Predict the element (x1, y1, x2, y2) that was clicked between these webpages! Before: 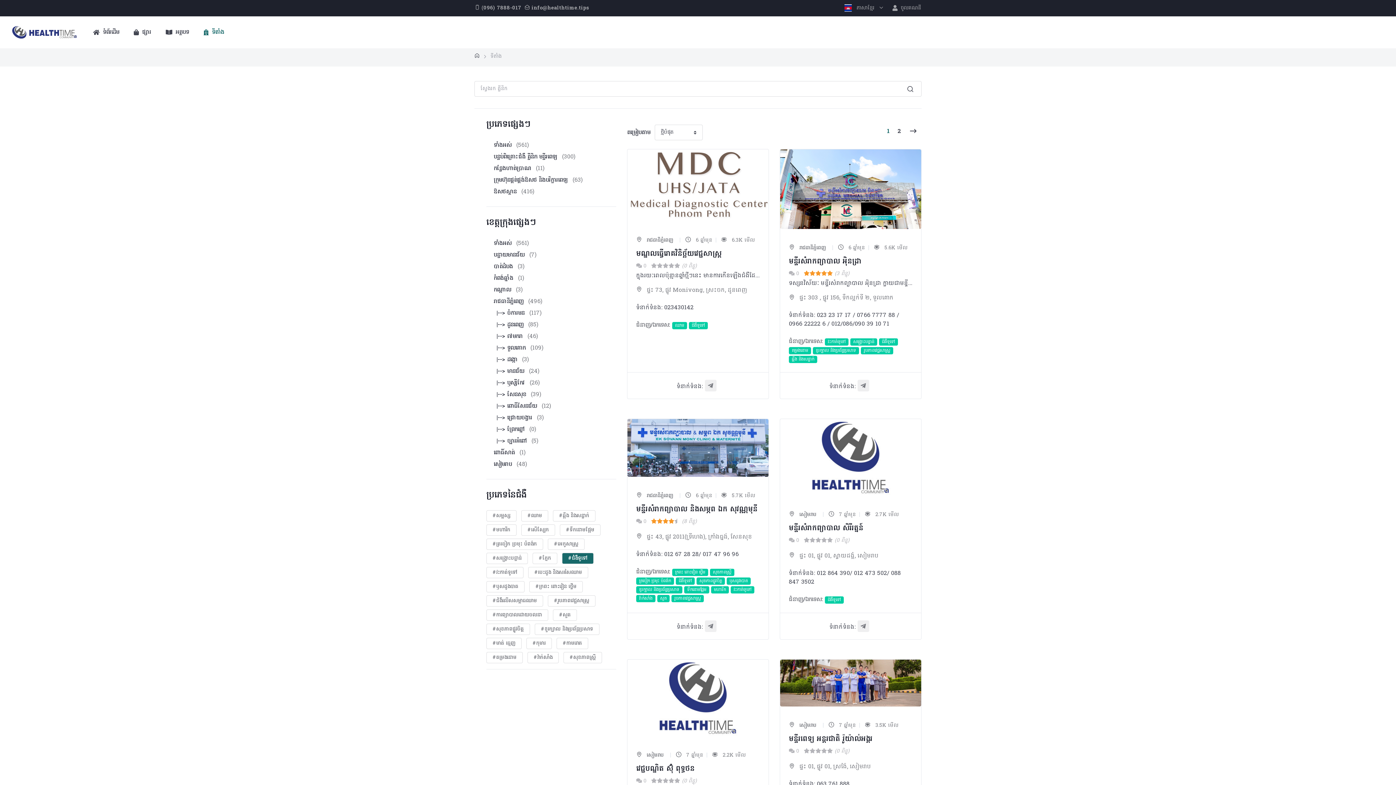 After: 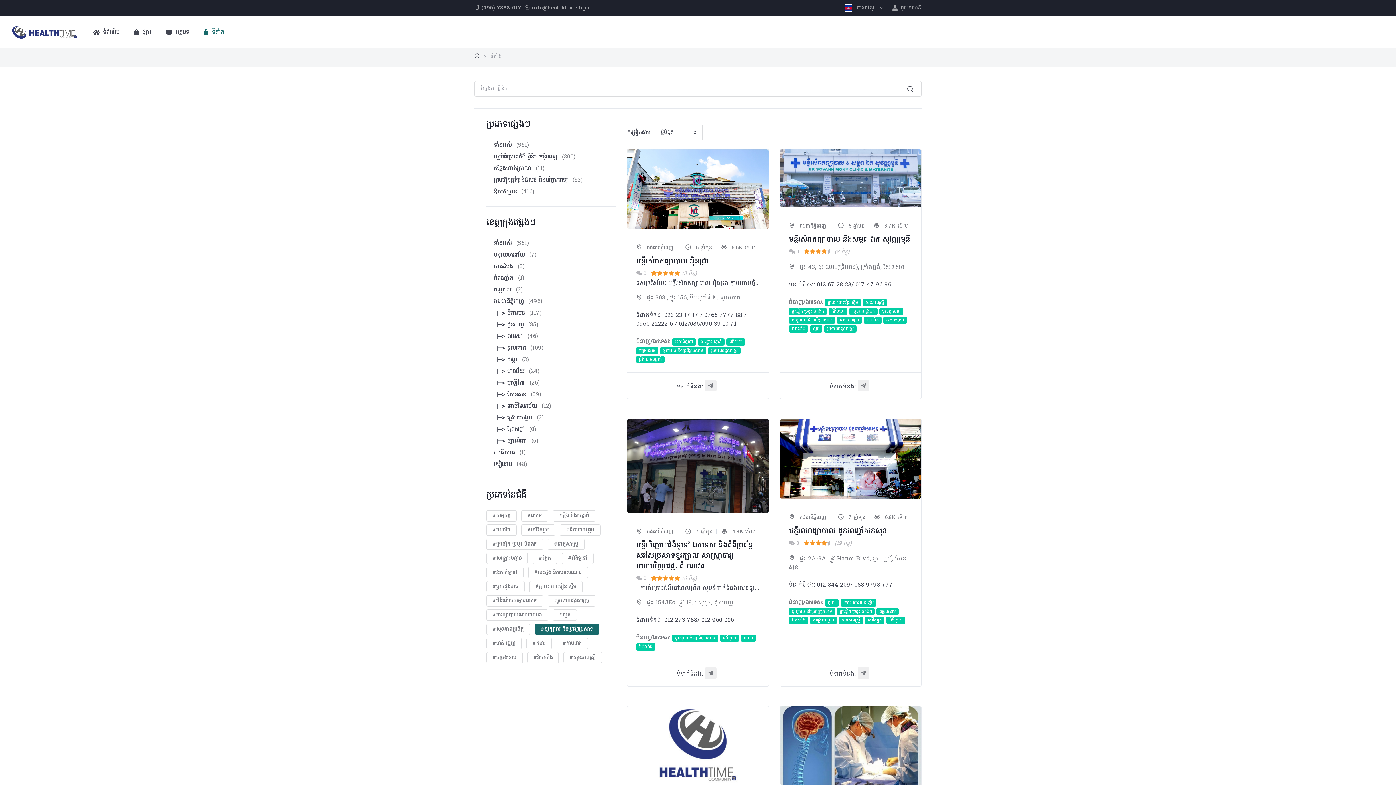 Action: label: #ខួរក្បាល និងប្រព័ន្ធប្រសាទ bbox: (534, 624, 599, 635)